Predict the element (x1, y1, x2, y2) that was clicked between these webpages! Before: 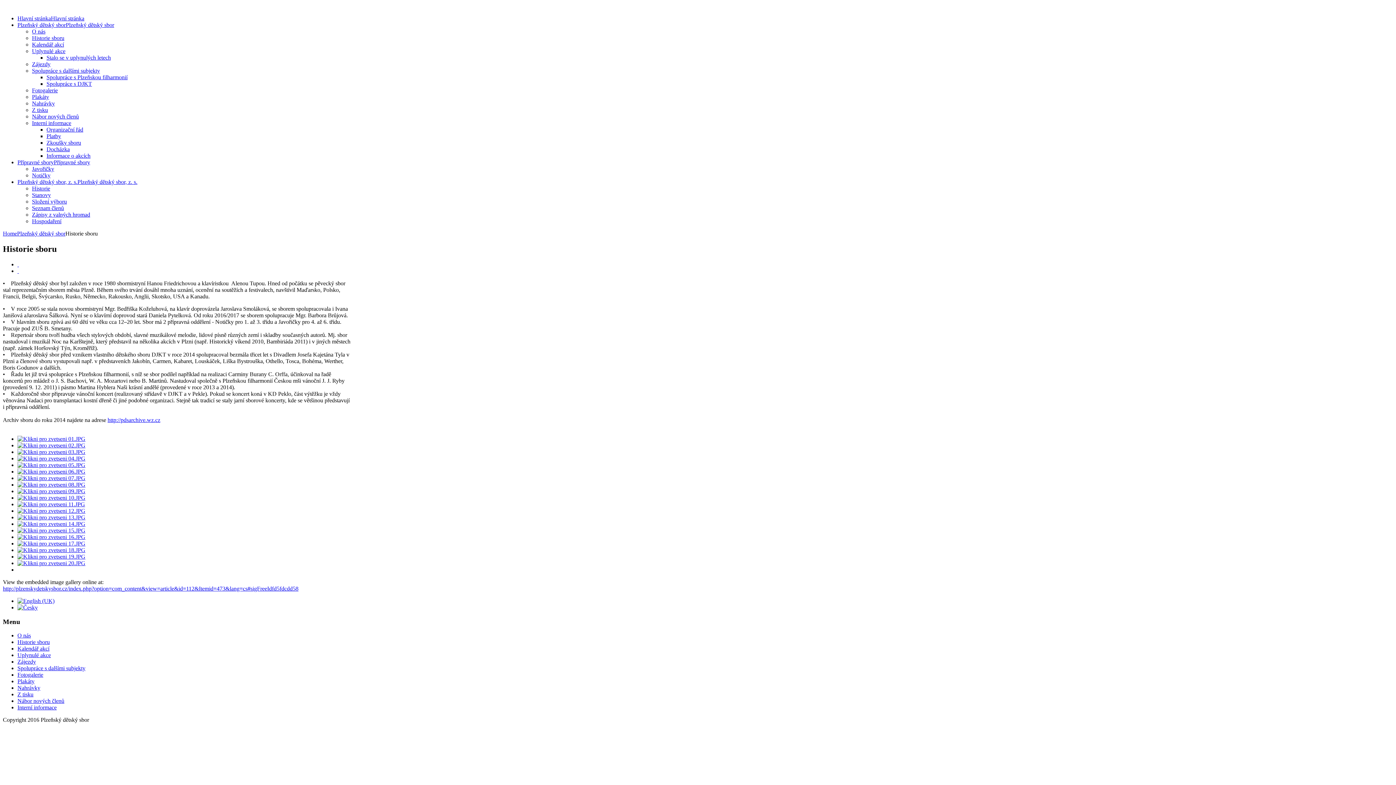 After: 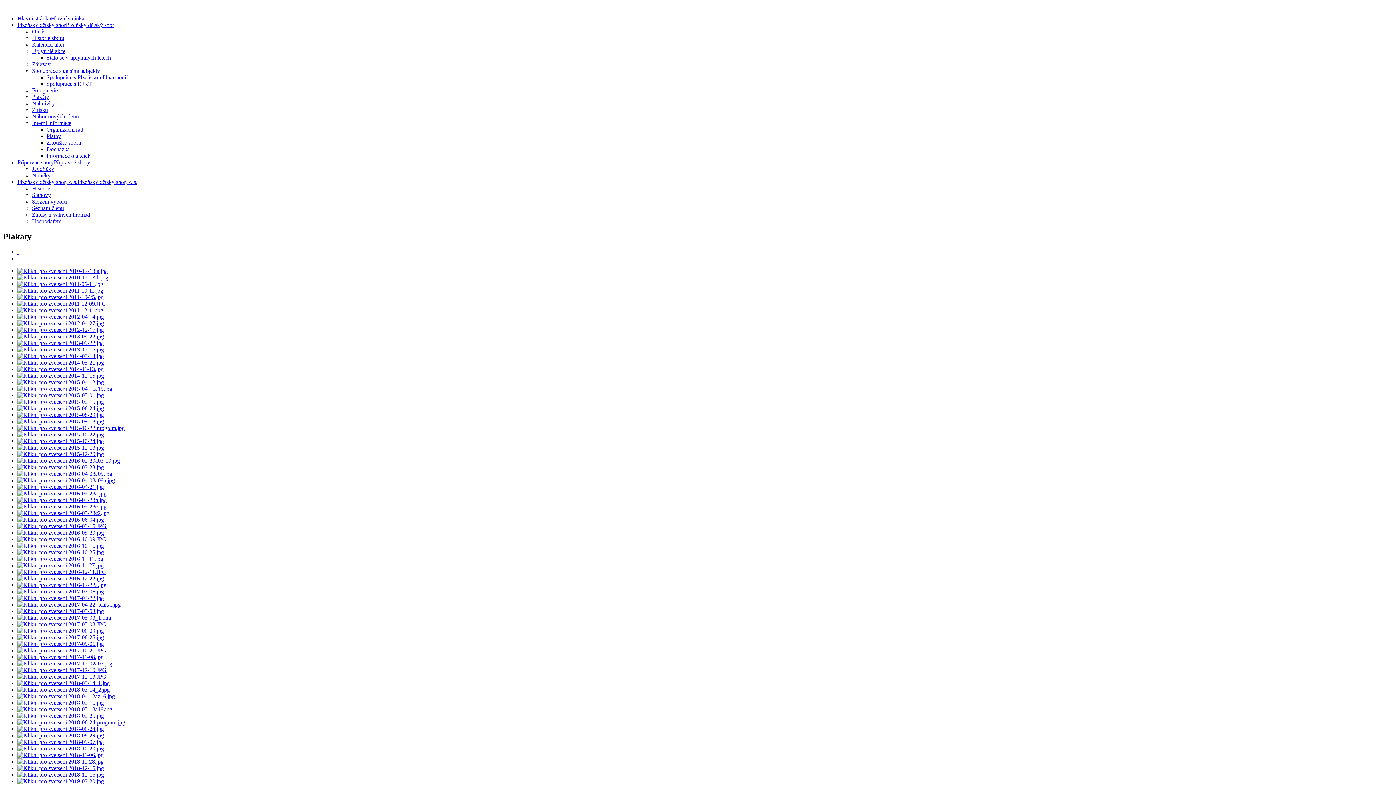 Action: bbox: (17, 678, 34, 684) label: Plakáty